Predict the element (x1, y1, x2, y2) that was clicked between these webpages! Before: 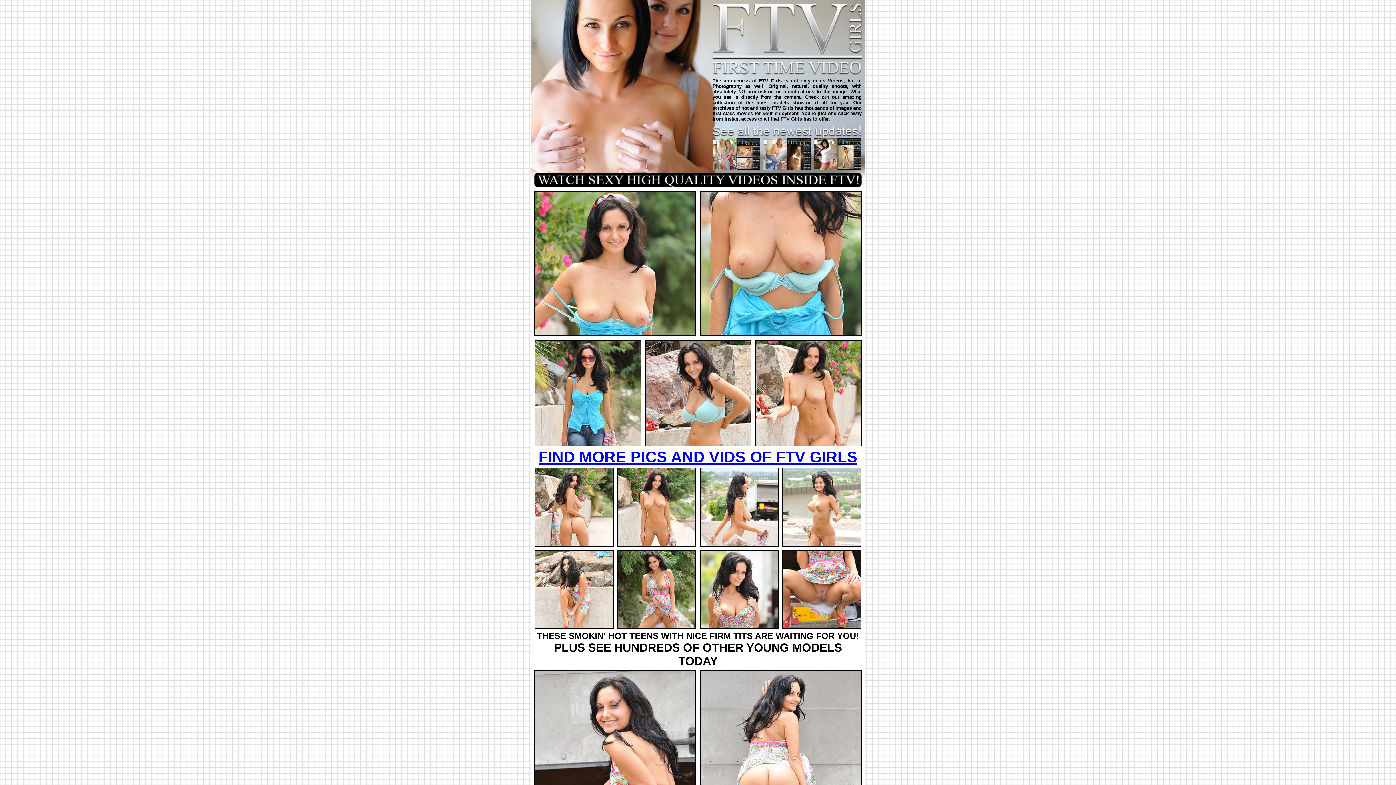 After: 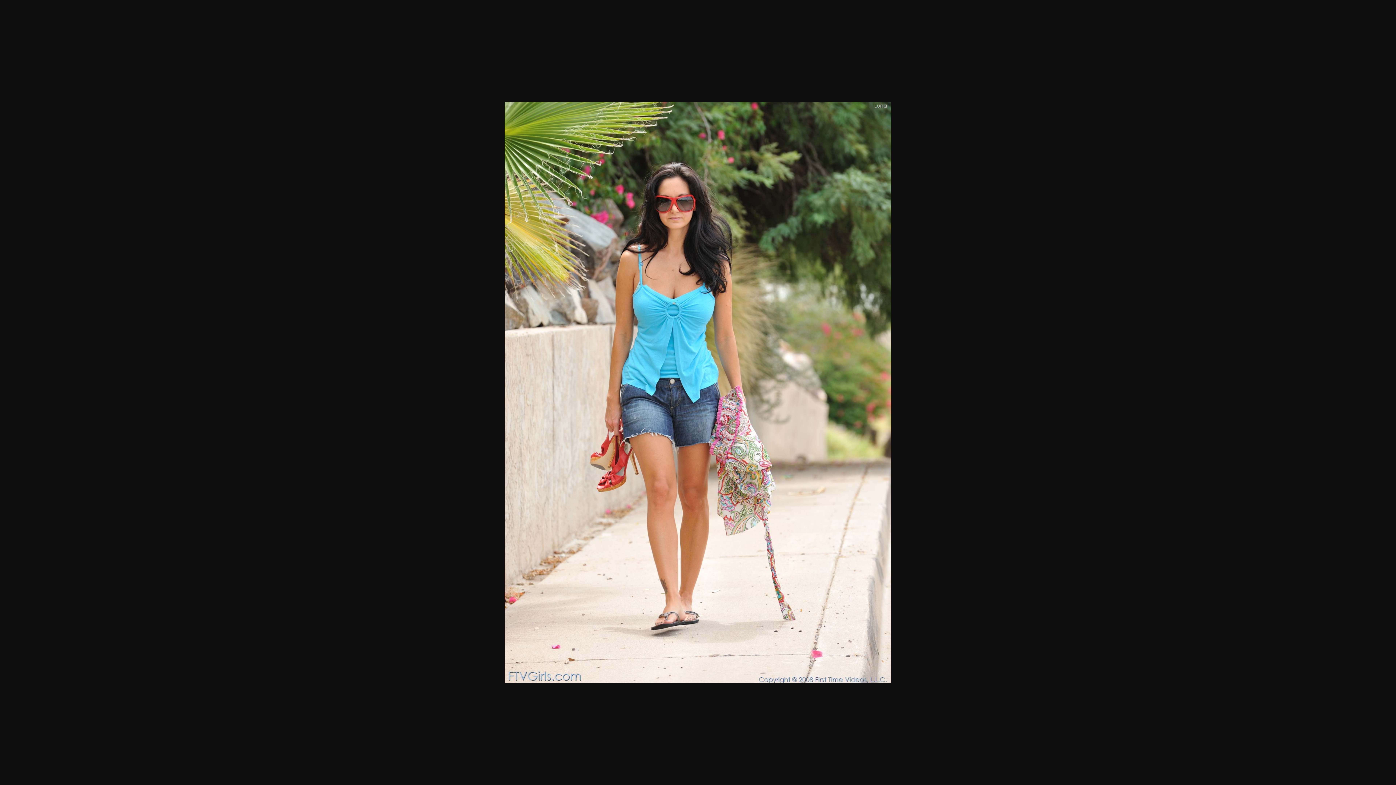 Action: bbox: (535, 440, 640, 446)